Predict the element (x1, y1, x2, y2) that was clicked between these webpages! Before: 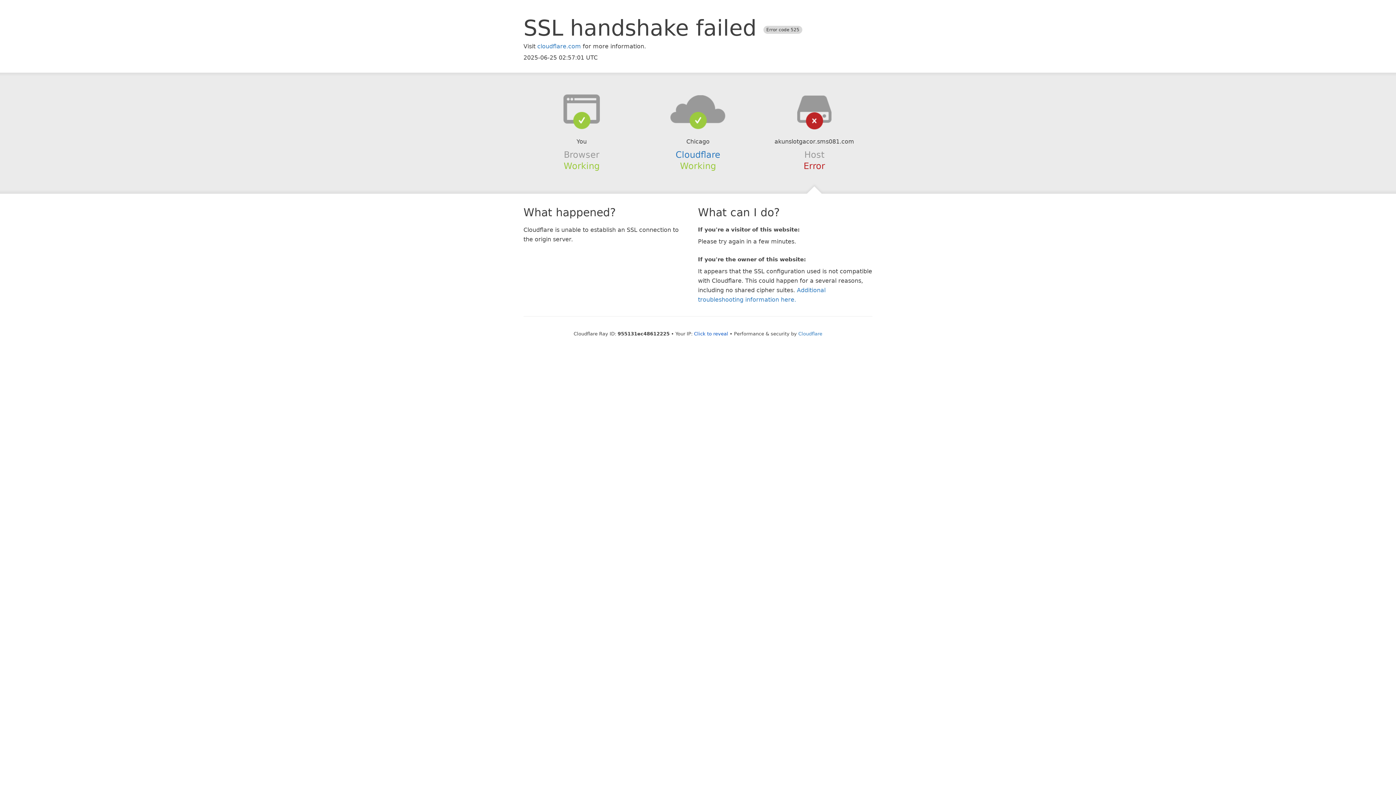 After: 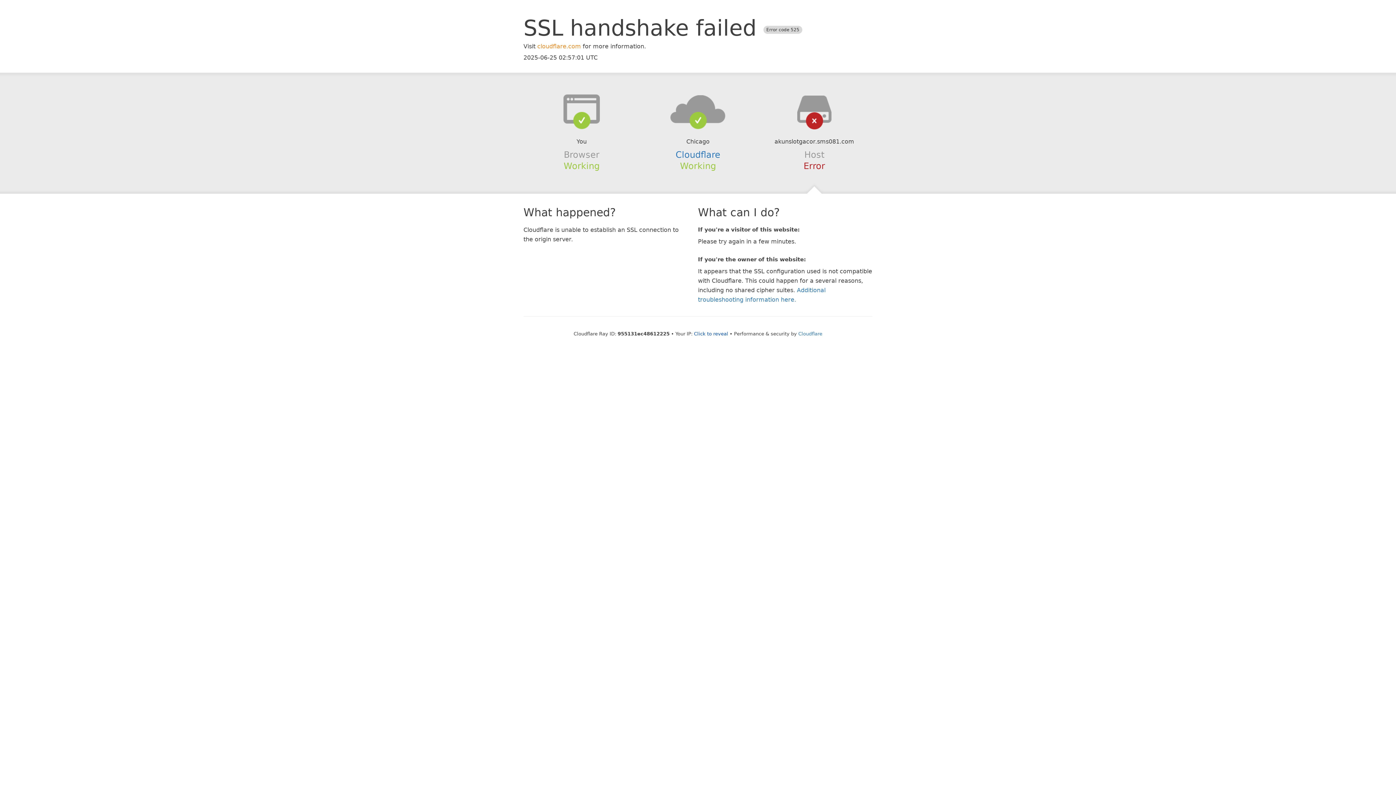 Action: bbox: (537, 42, 581, 49) label: cloudflare.com